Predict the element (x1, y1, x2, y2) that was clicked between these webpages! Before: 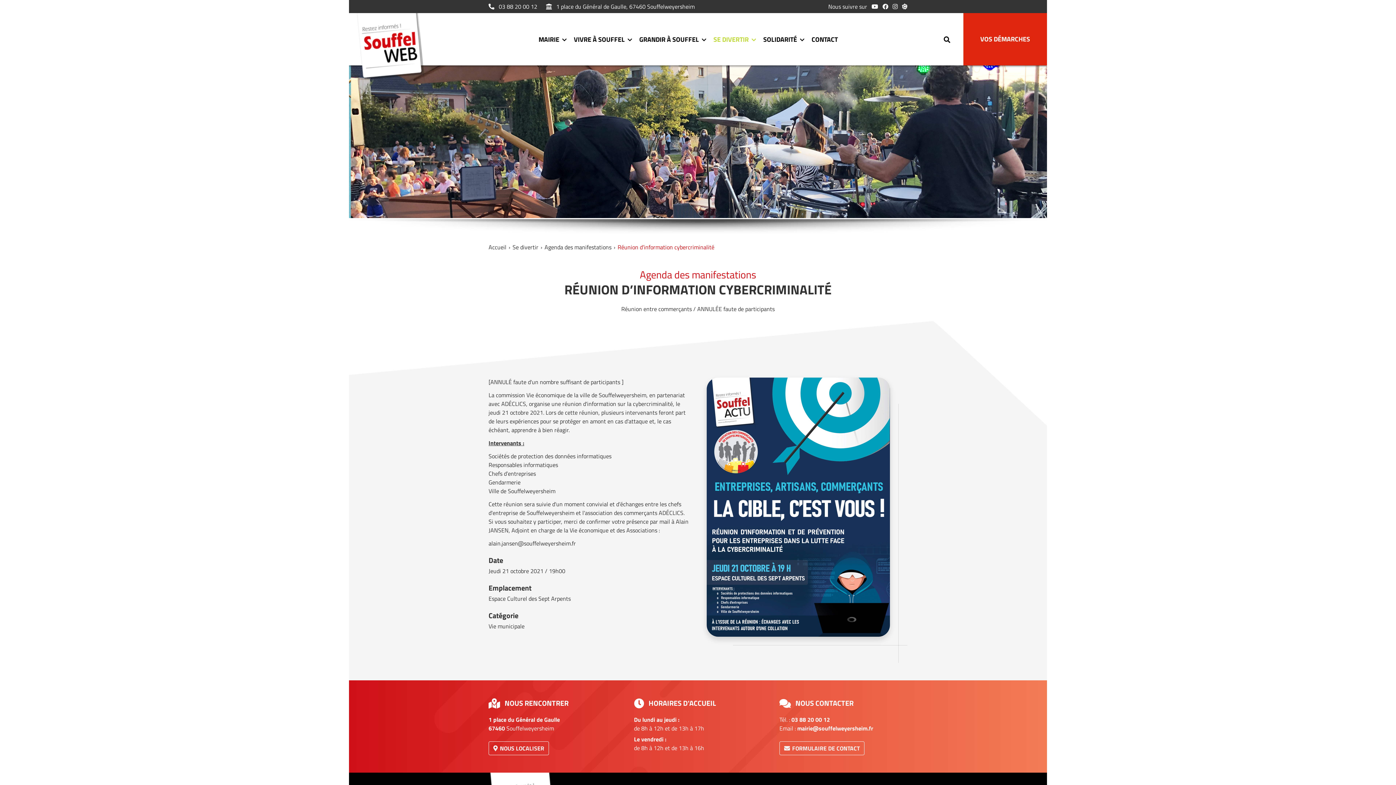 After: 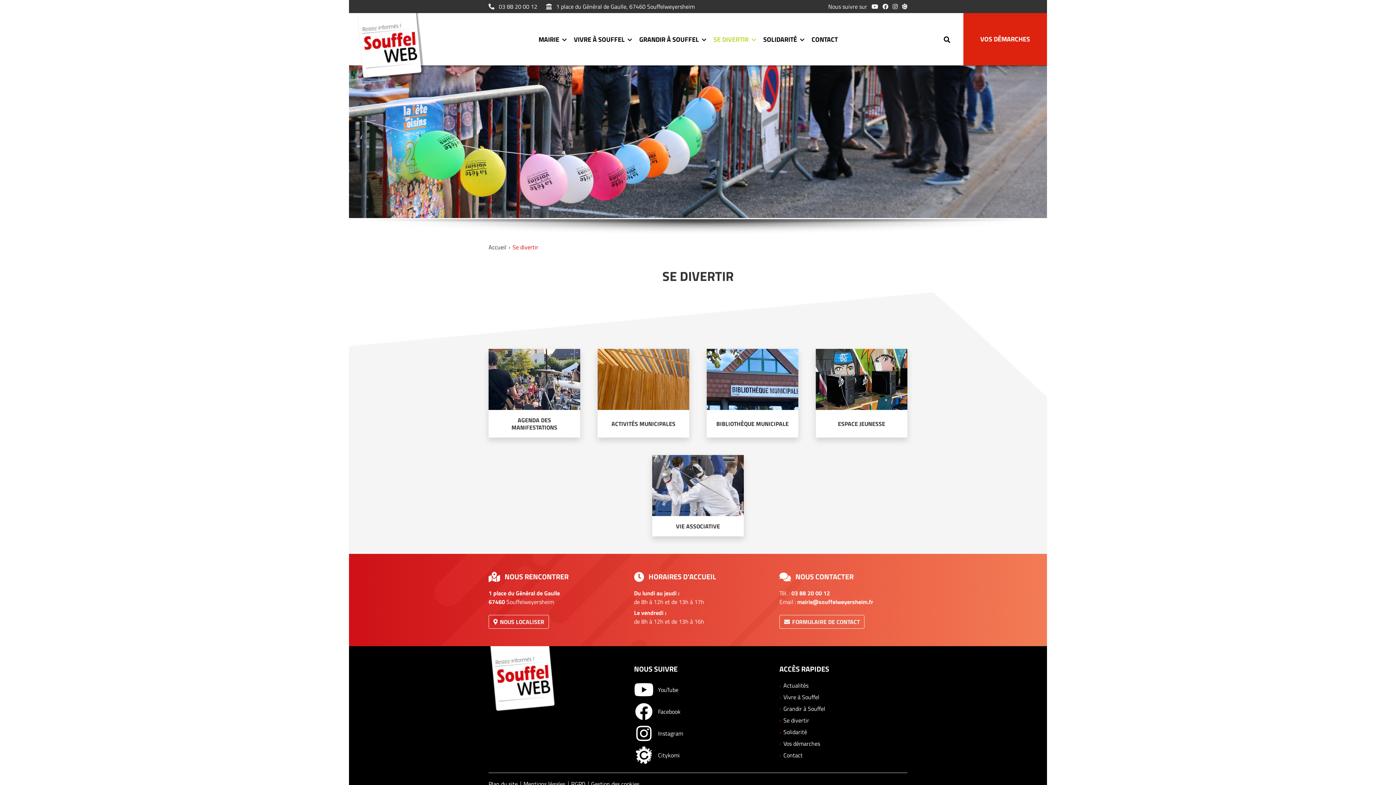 Action: bbox: (512, 242, 538, 251) label: Se divertir